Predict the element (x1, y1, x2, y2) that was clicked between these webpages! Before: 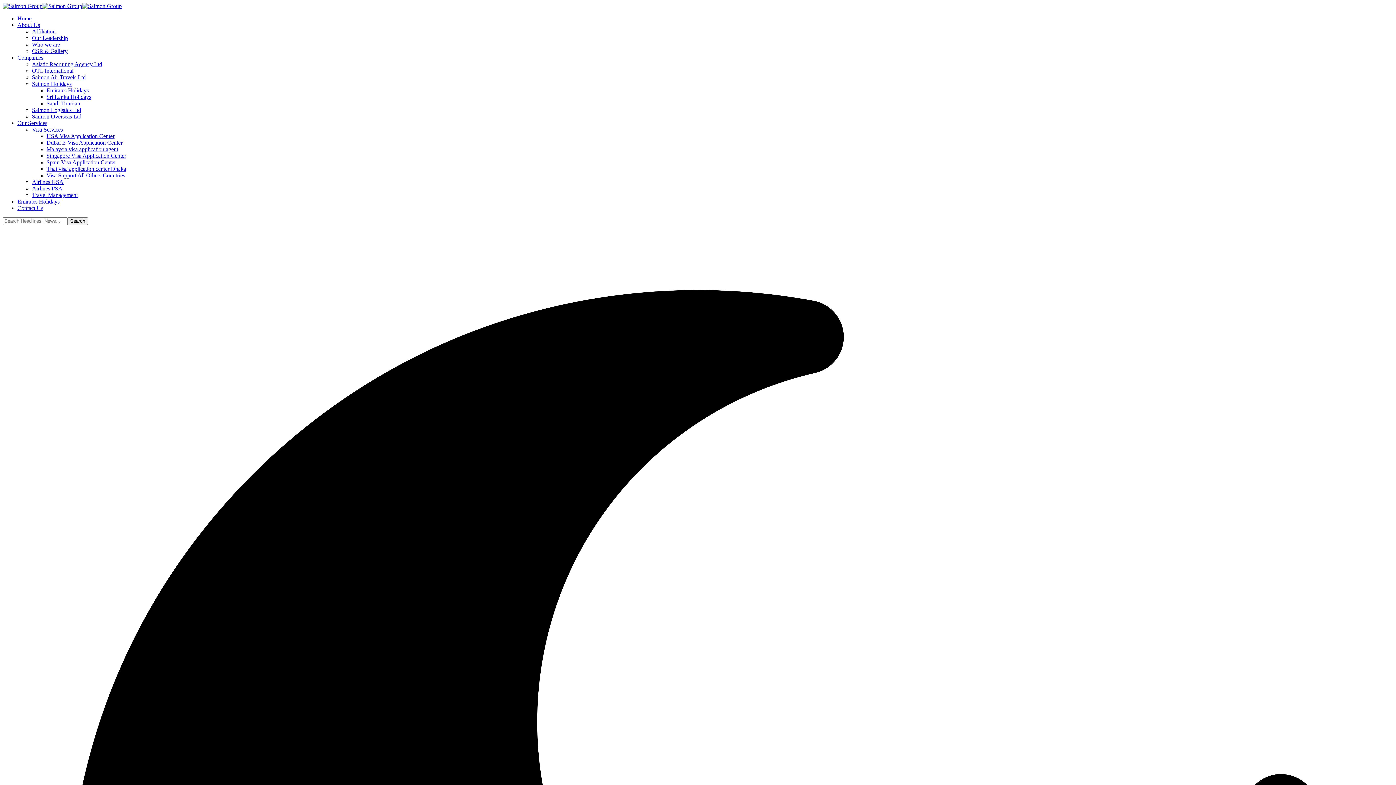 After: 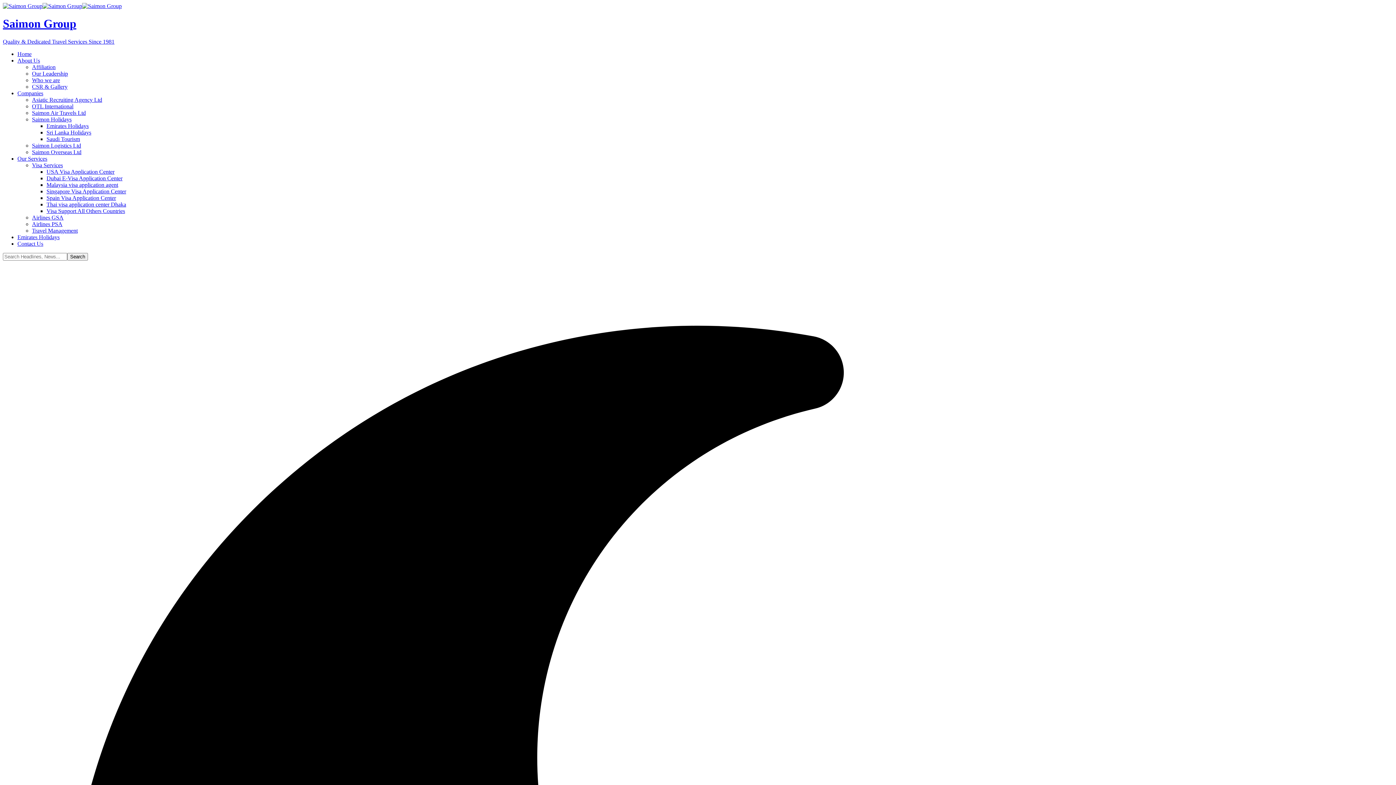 Action: label: Home bbox: (17, 15, 31, 21)